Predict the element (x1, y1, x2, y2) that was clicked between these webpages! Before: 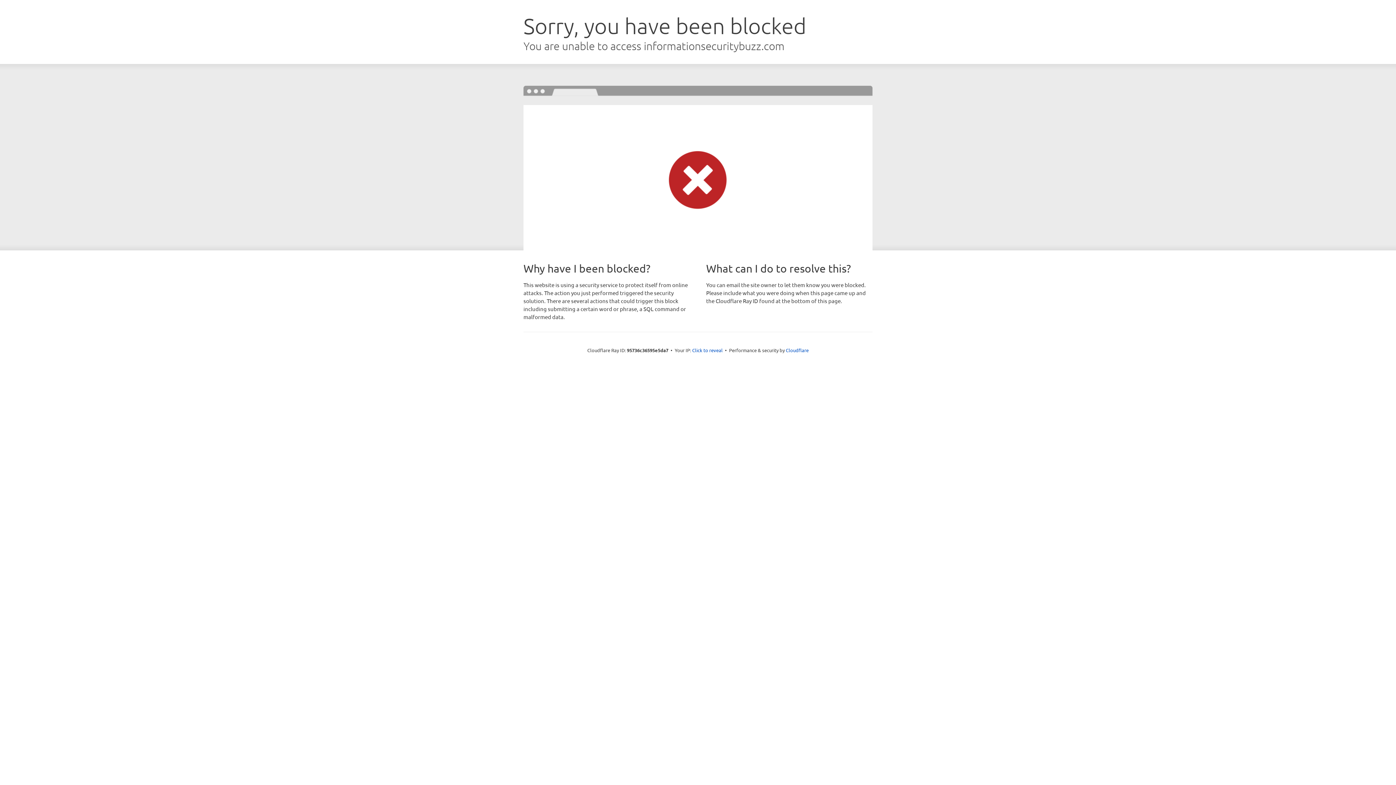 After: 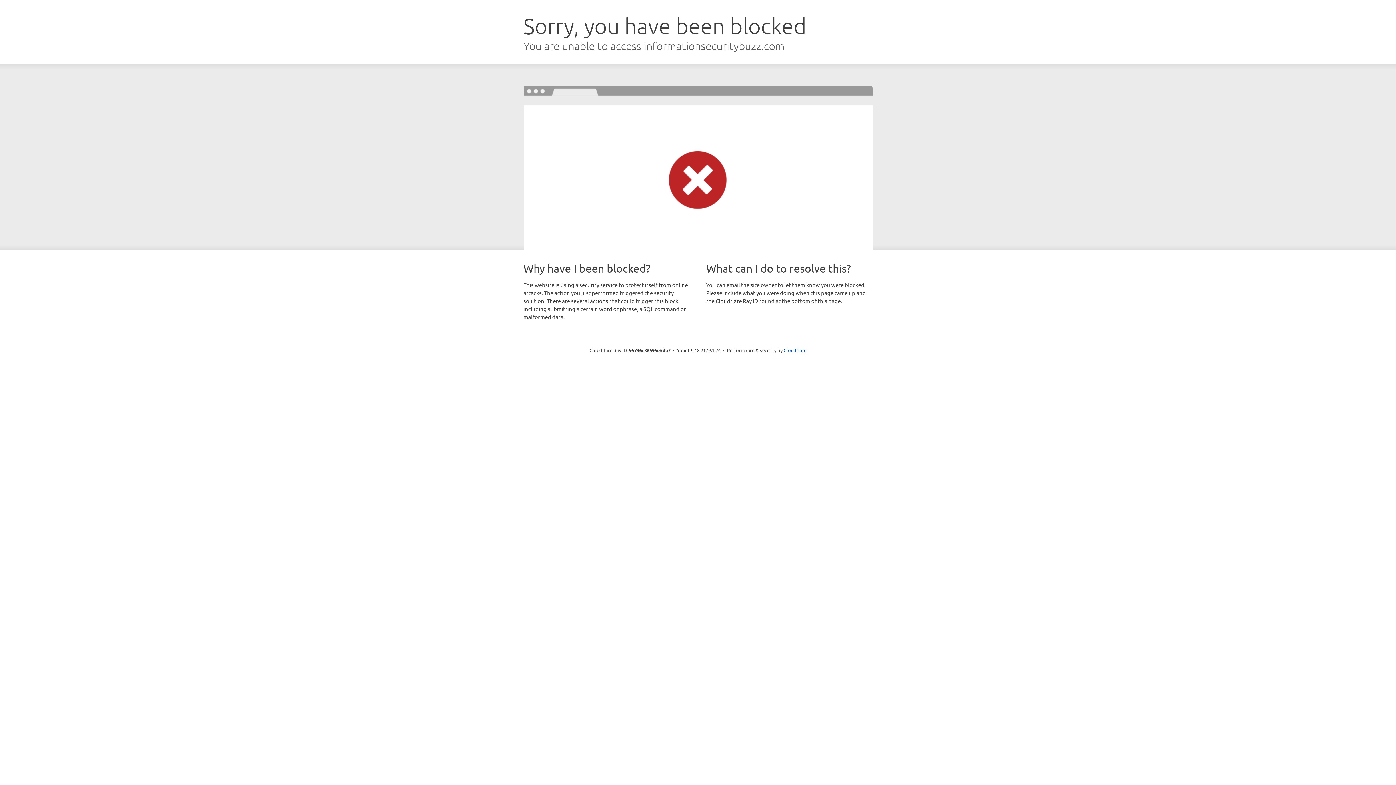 Action: bbox: (692, 346, 722, 353) label: Click to reveal